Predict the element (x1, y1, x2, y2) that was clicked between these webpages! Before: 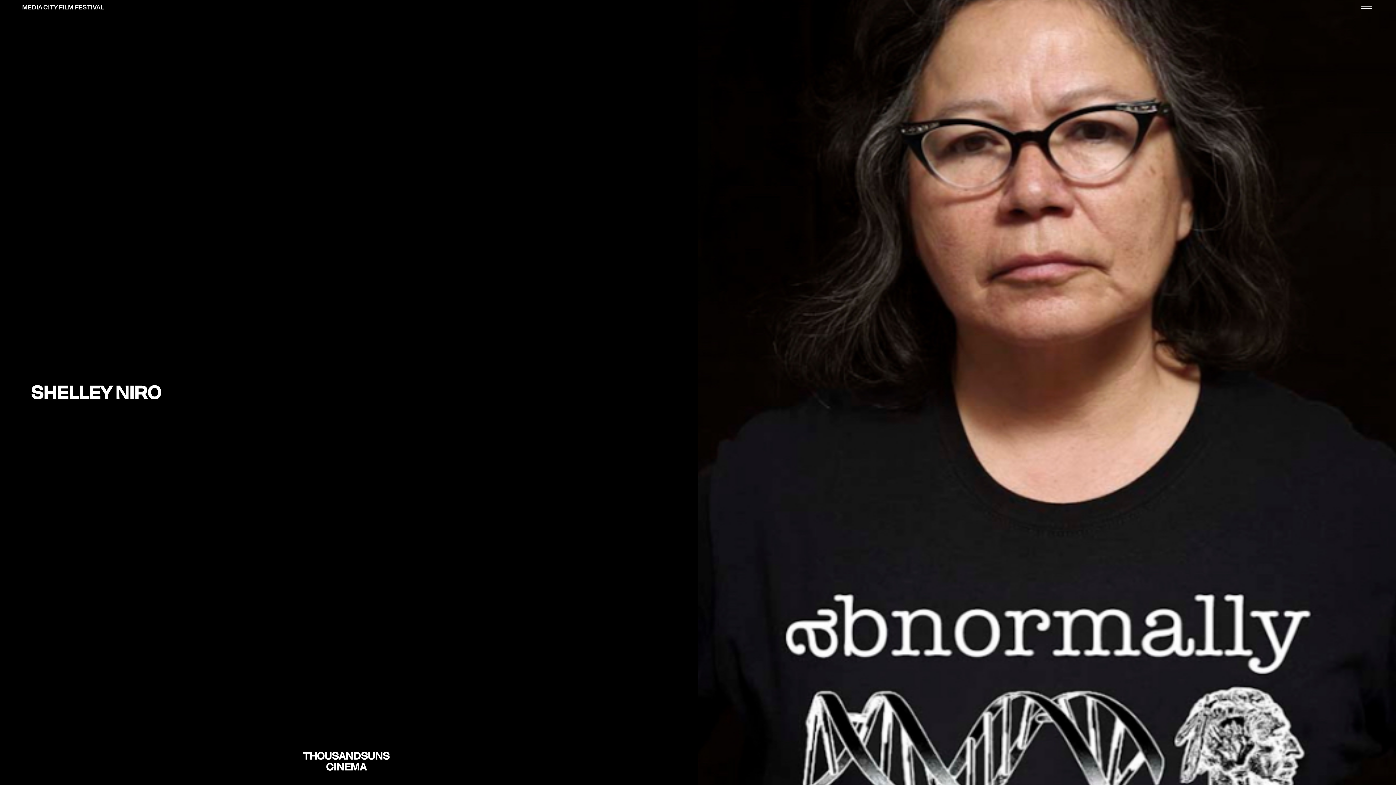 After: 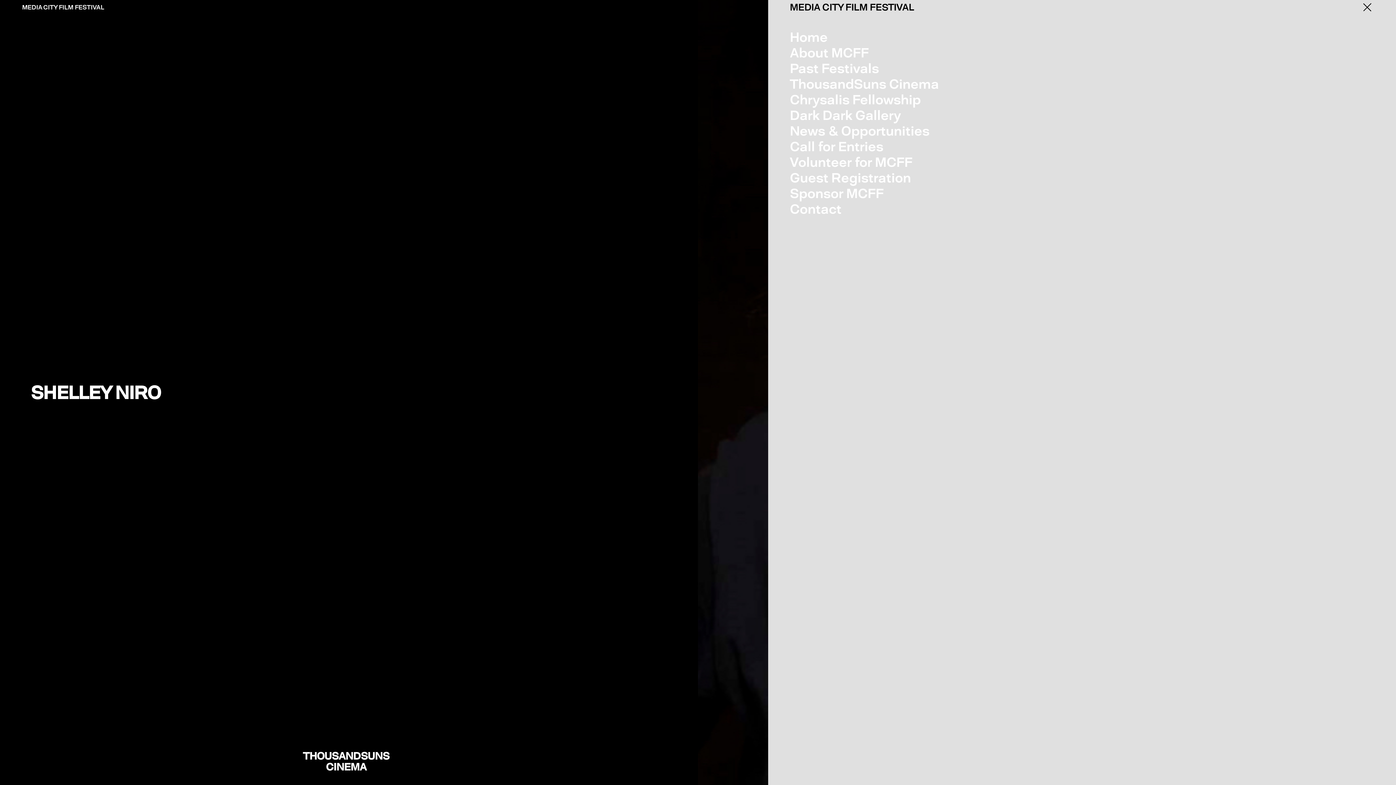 Action: label: Toggle navigation bbox: (1359, 0, 1374, 14)